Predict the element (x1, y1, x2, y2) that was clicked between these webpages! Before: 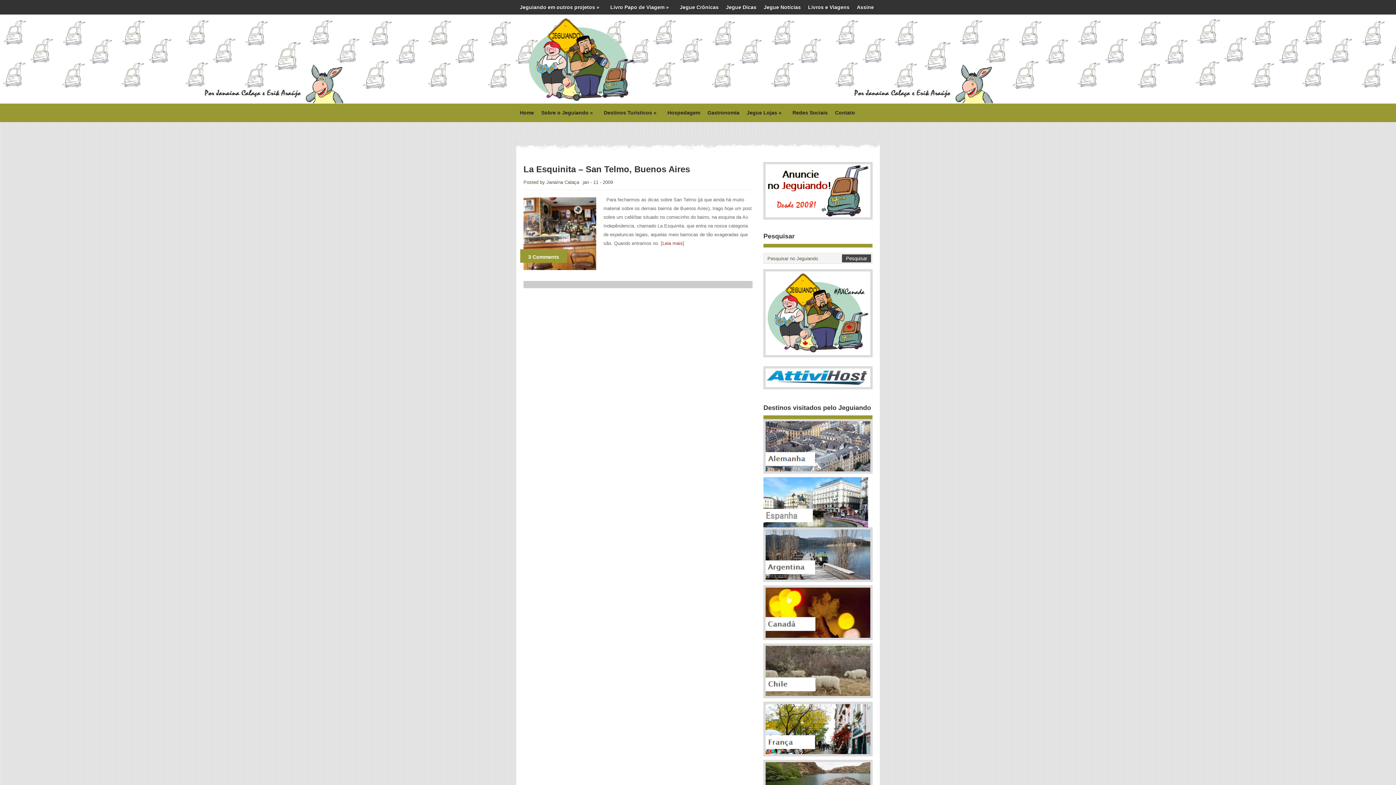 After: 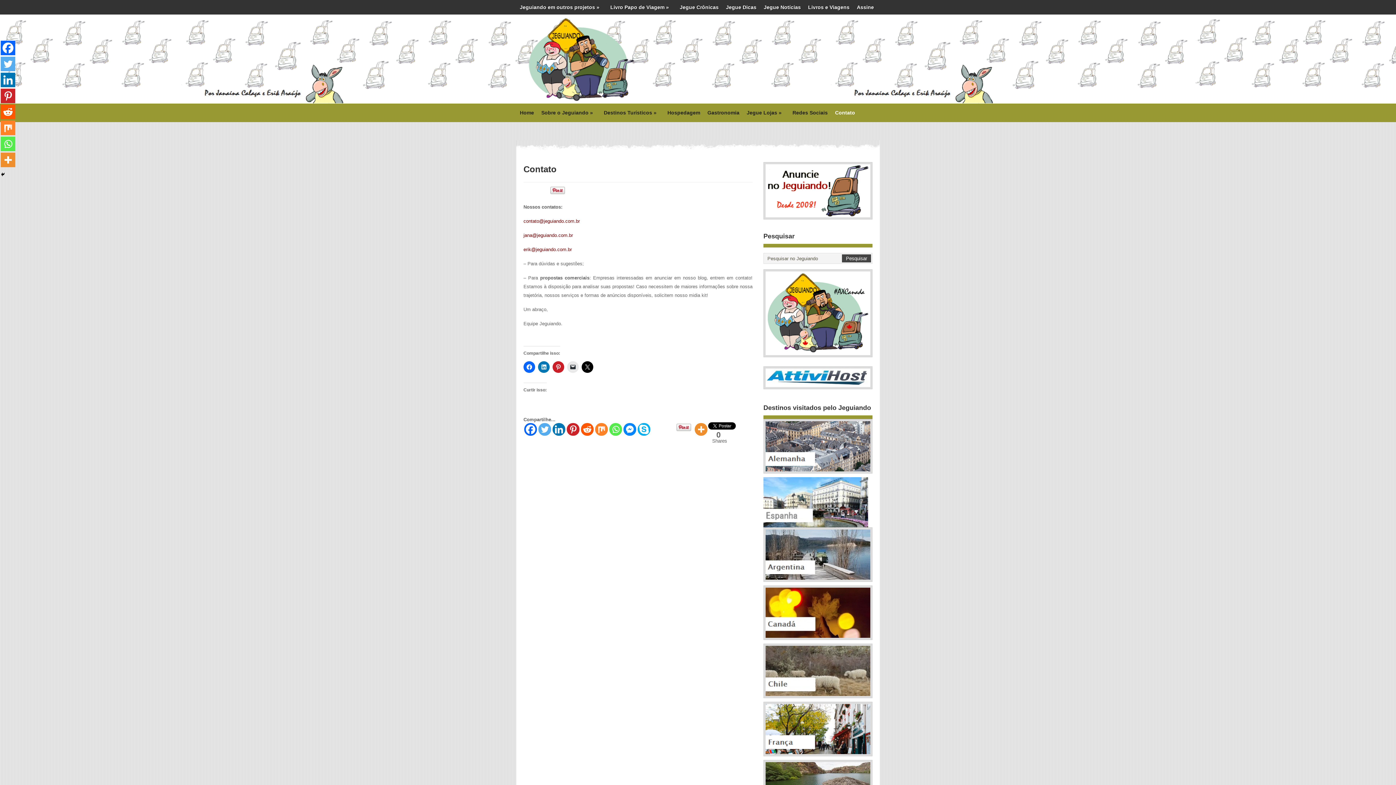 Action: bbox: (831, 103, 858, 121) label: Contato